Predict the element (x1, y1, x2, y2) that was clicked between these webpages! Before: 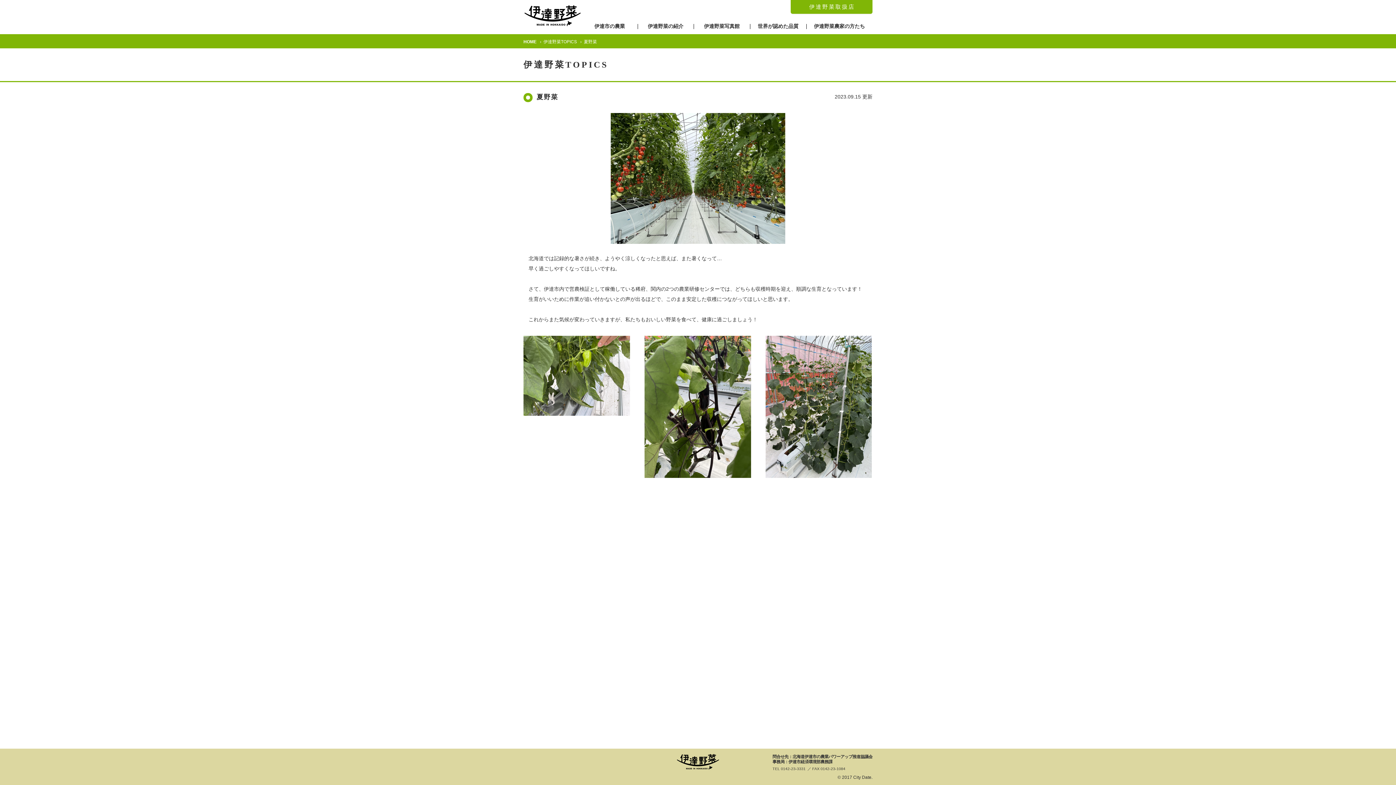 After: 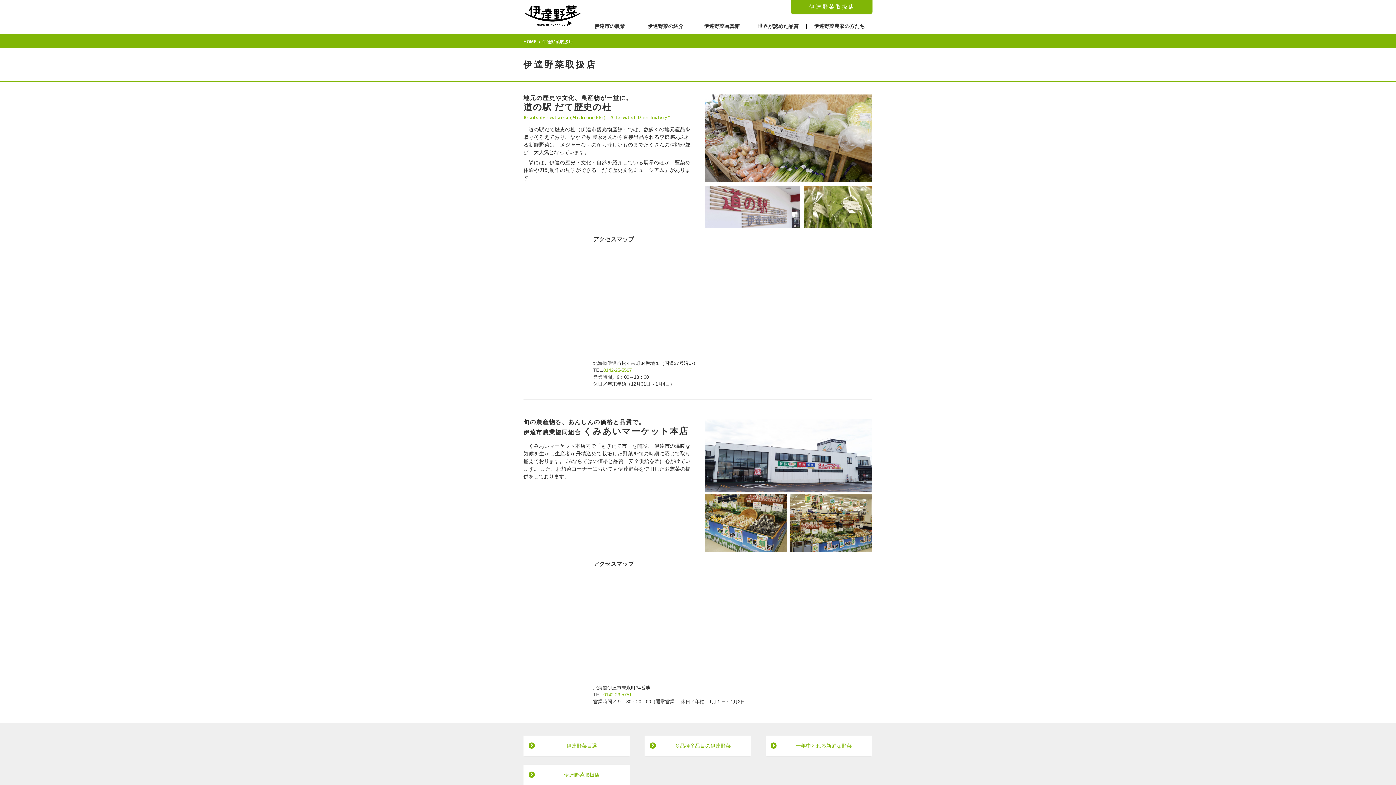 Action: bbox: (790, 0, 872, 13) label: 伊達野菜取扱店